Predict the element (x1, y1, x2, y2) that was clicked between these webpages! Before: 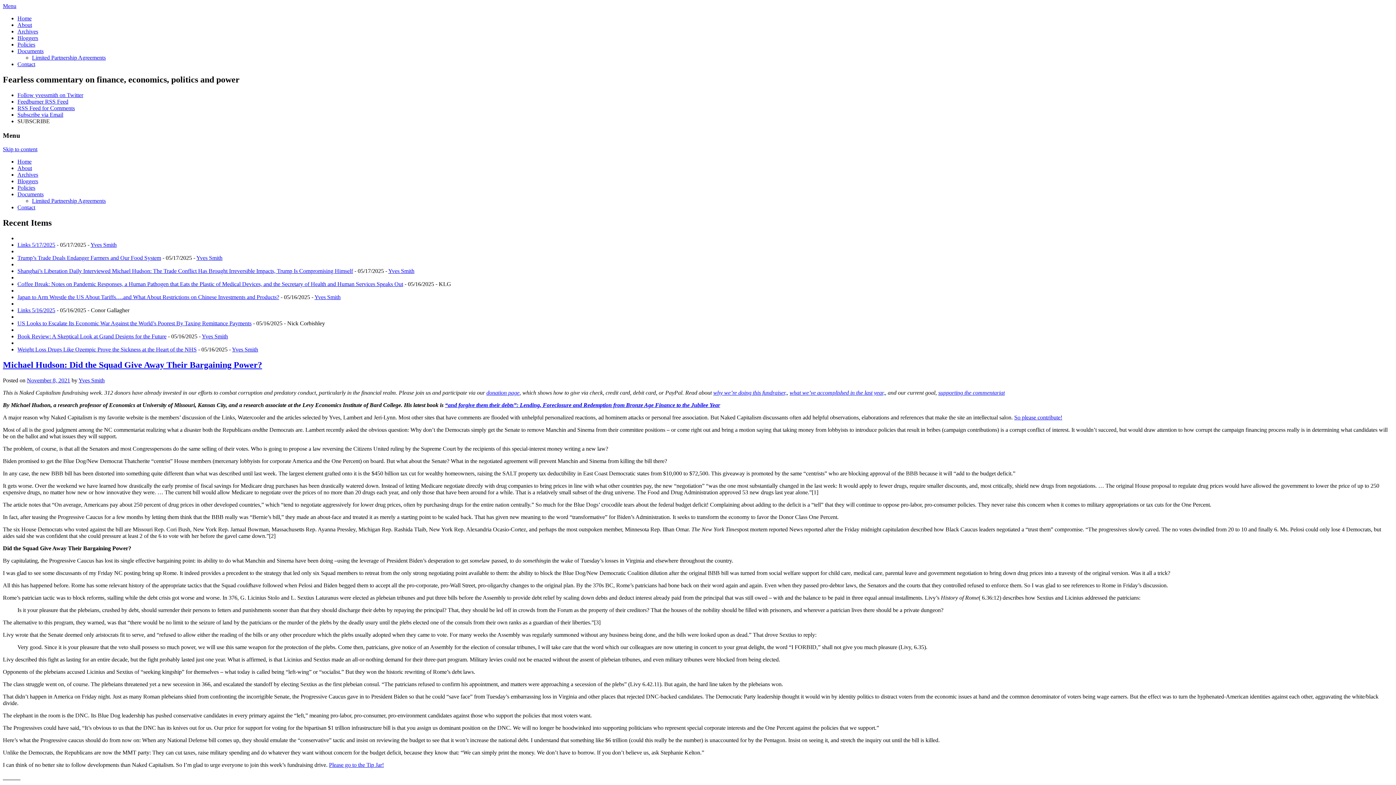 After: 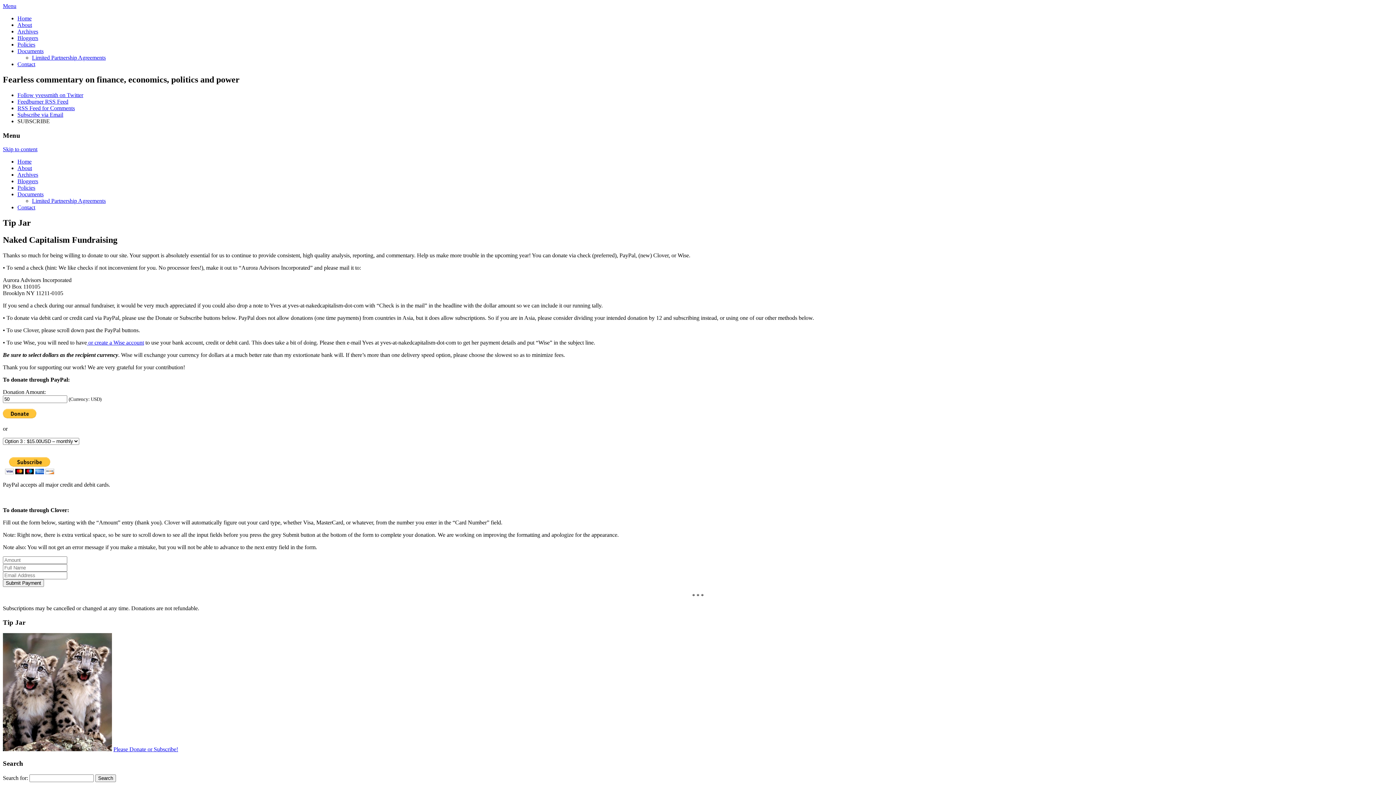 Action: bbox: (329, 762, 384, 768) label: Please go to the Tip Jar!